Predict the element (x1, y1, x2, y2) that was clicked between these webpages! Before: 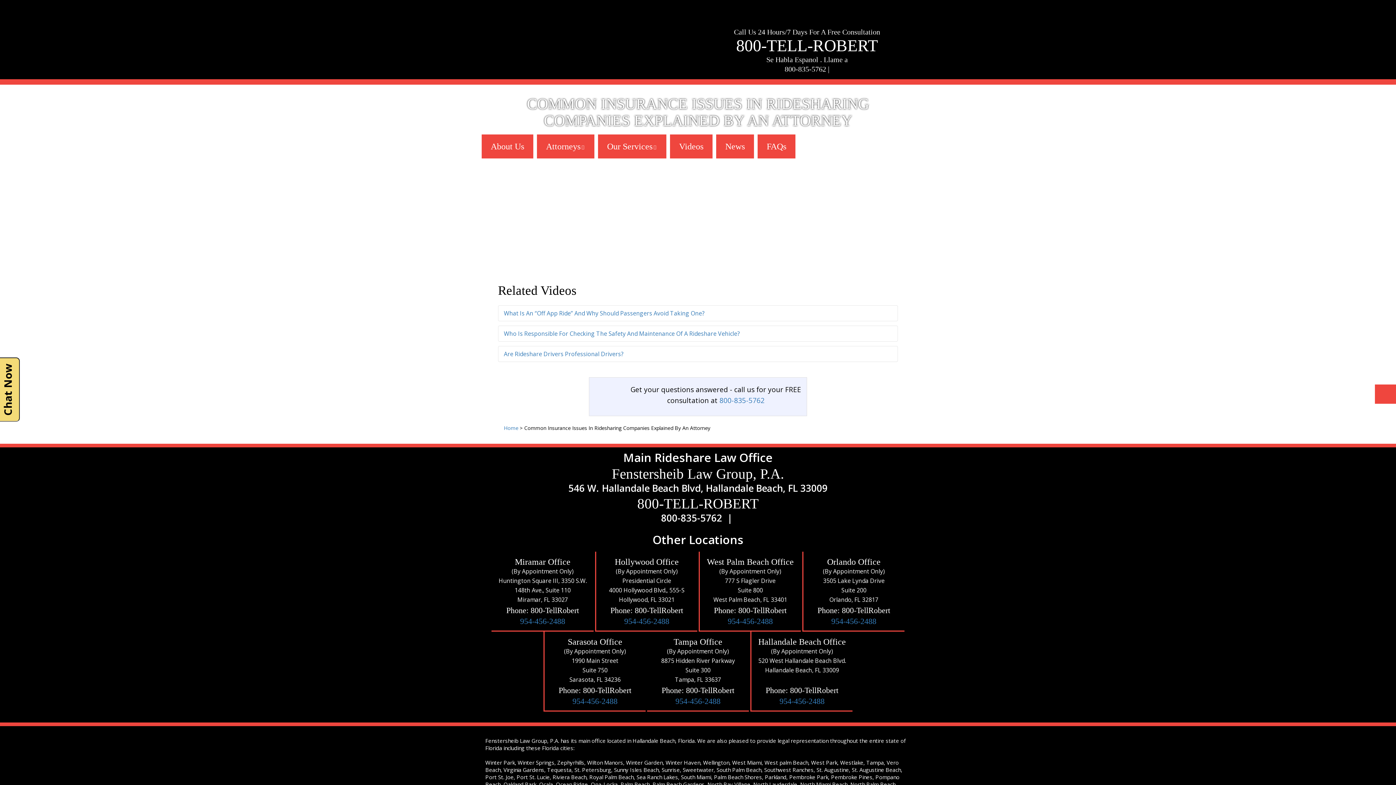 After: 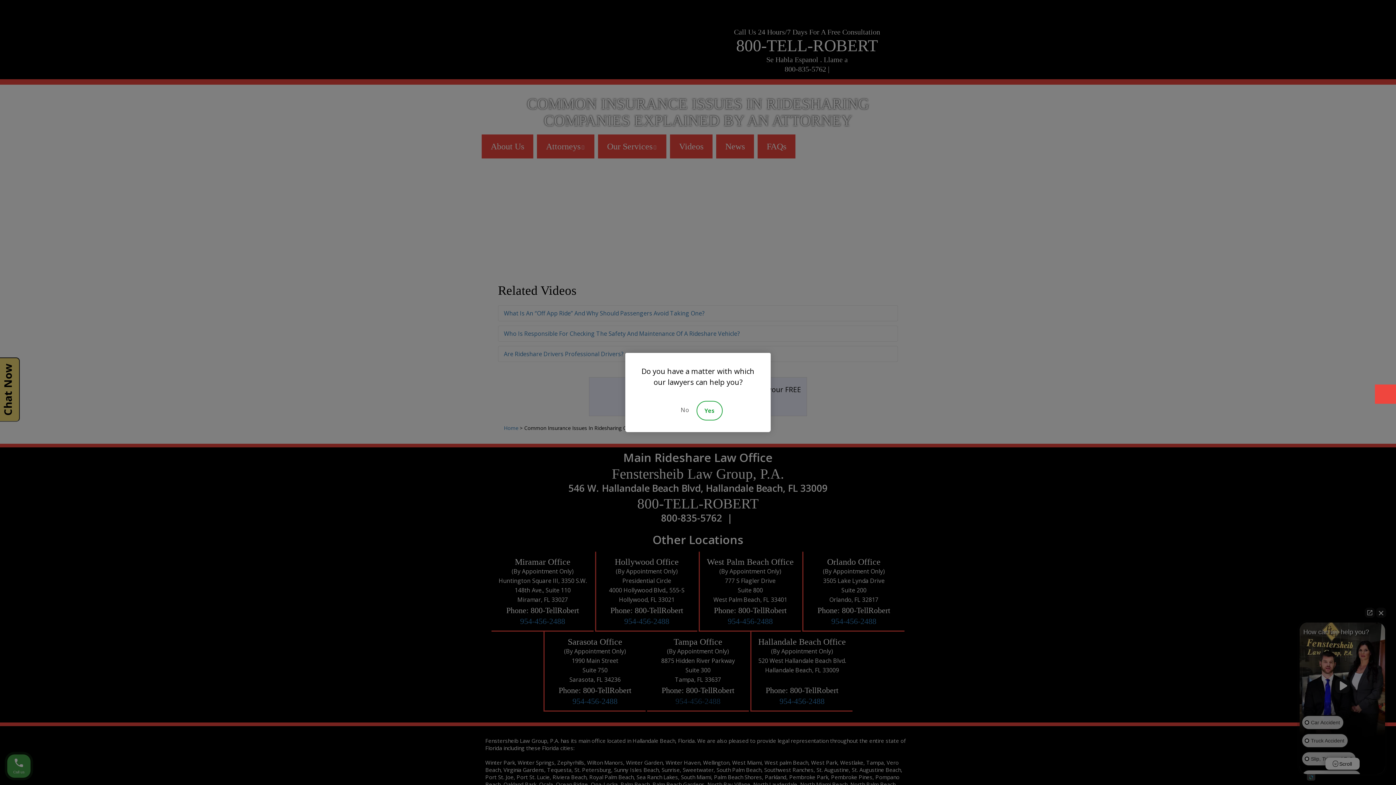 Action: label: 954-456-2488 bbox: (675, 697, 720, 706)